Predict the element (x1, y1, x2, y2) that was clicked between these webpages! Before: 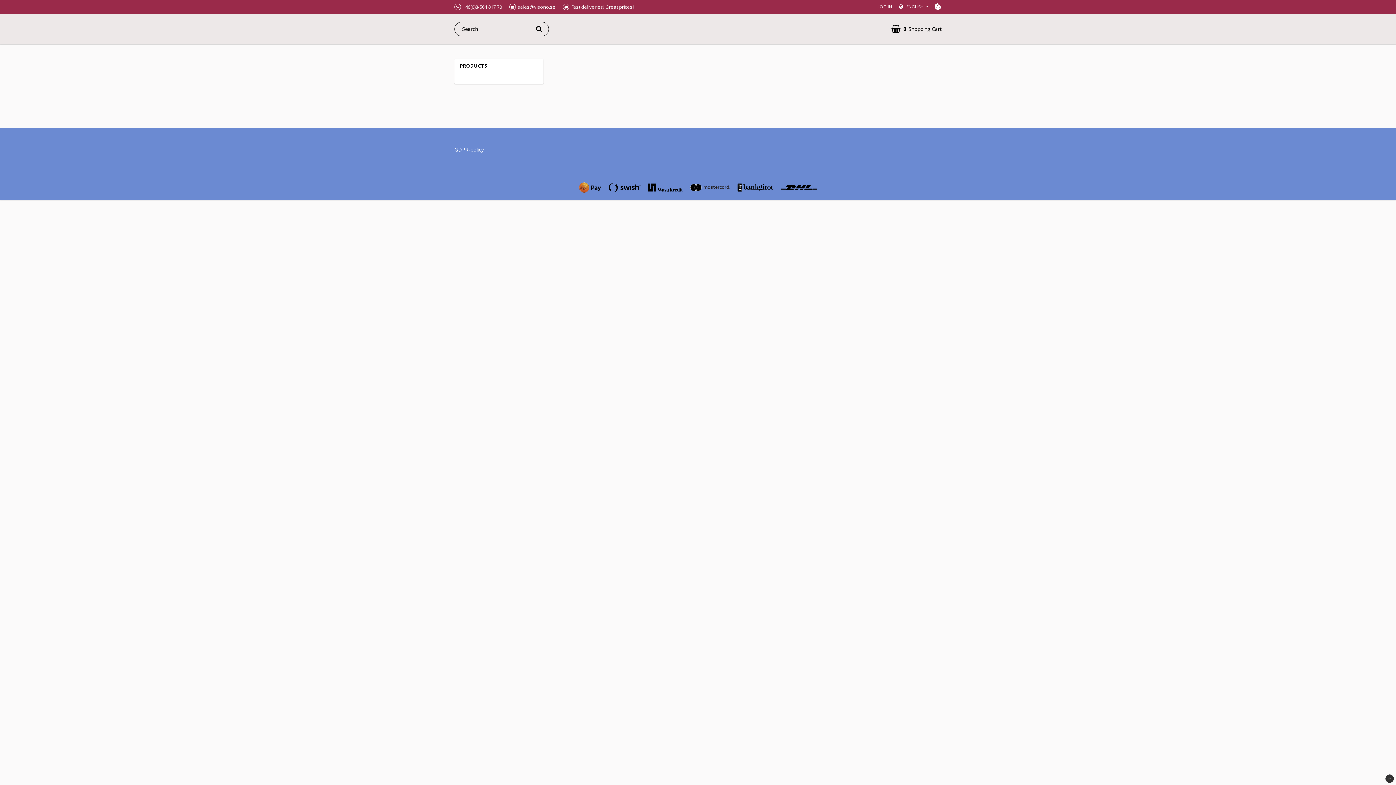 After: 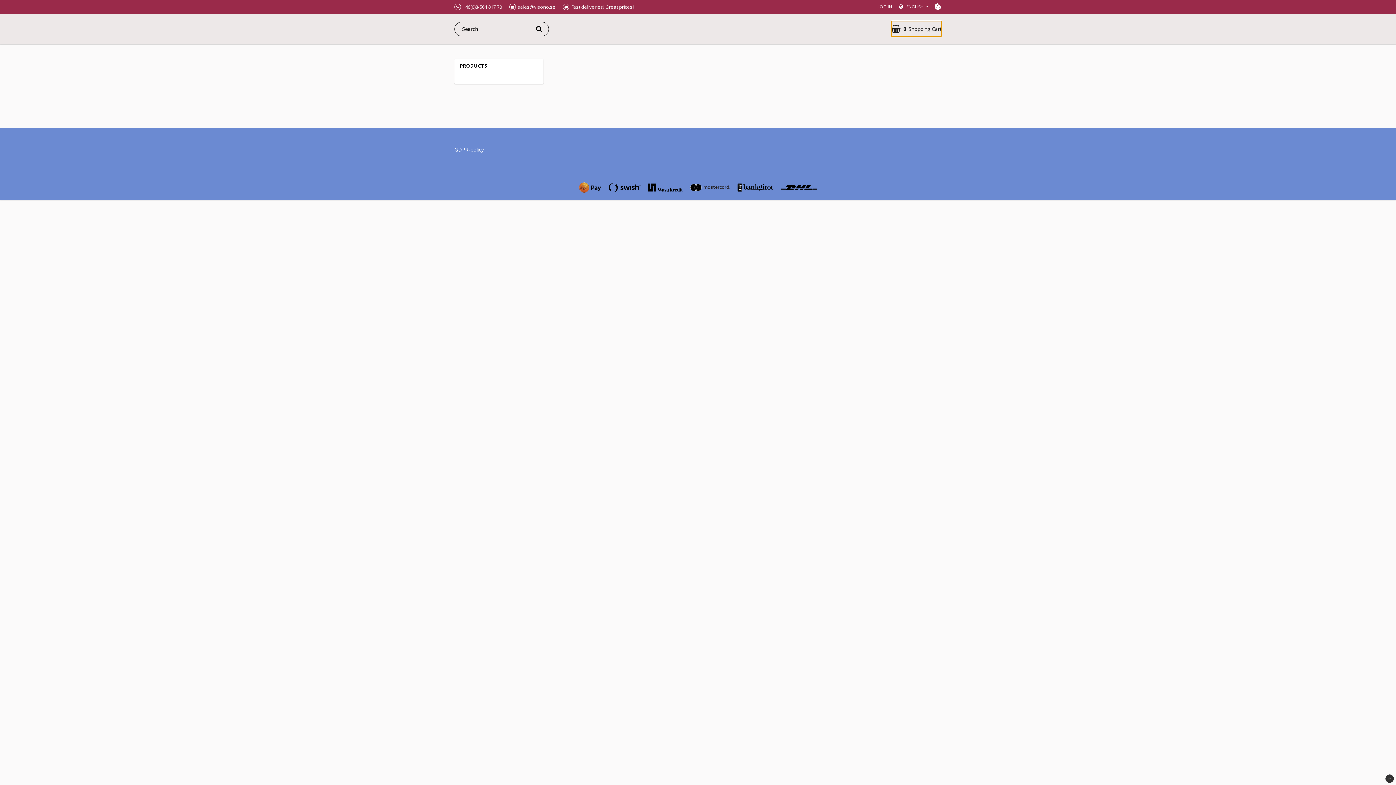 Action: label: 0Shopping Cart bbox: (891, 21, 941, 36)